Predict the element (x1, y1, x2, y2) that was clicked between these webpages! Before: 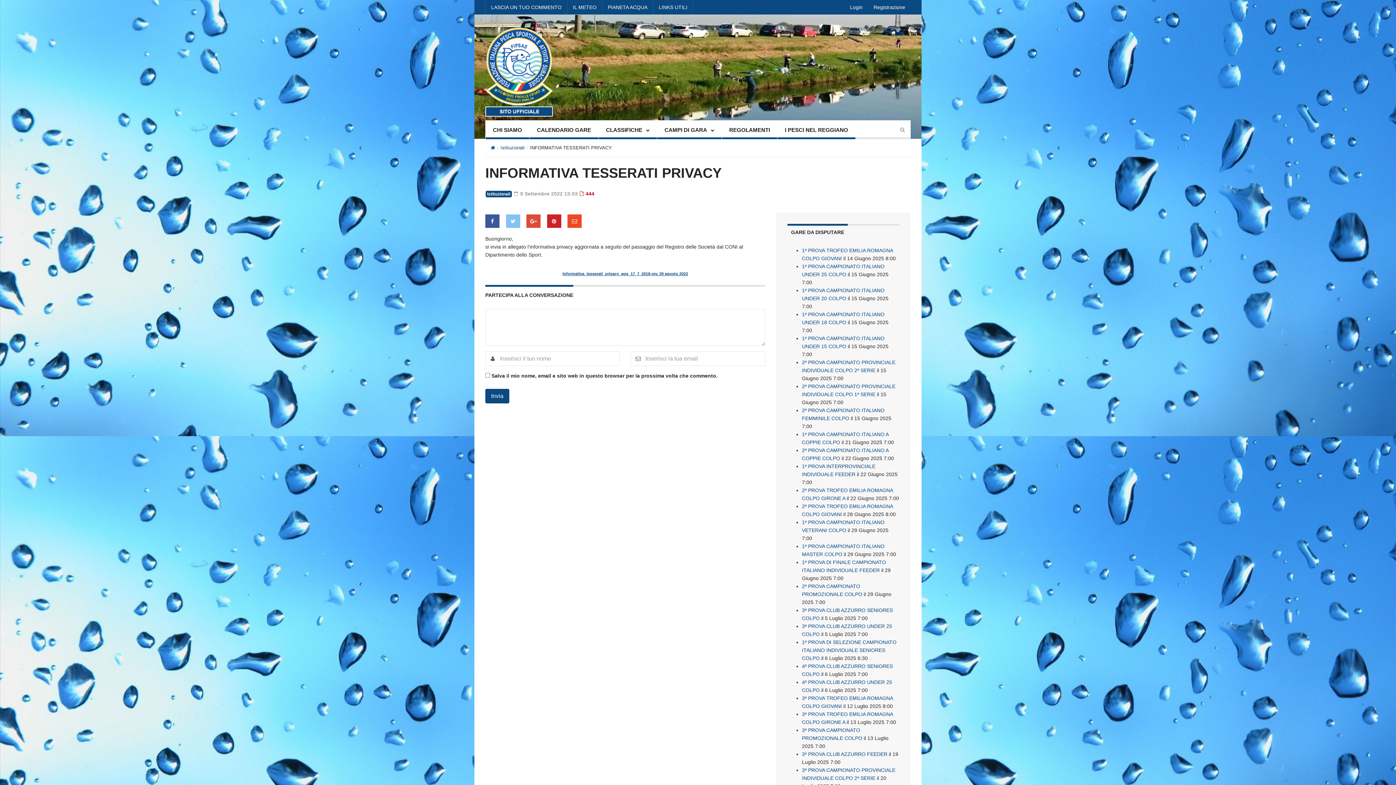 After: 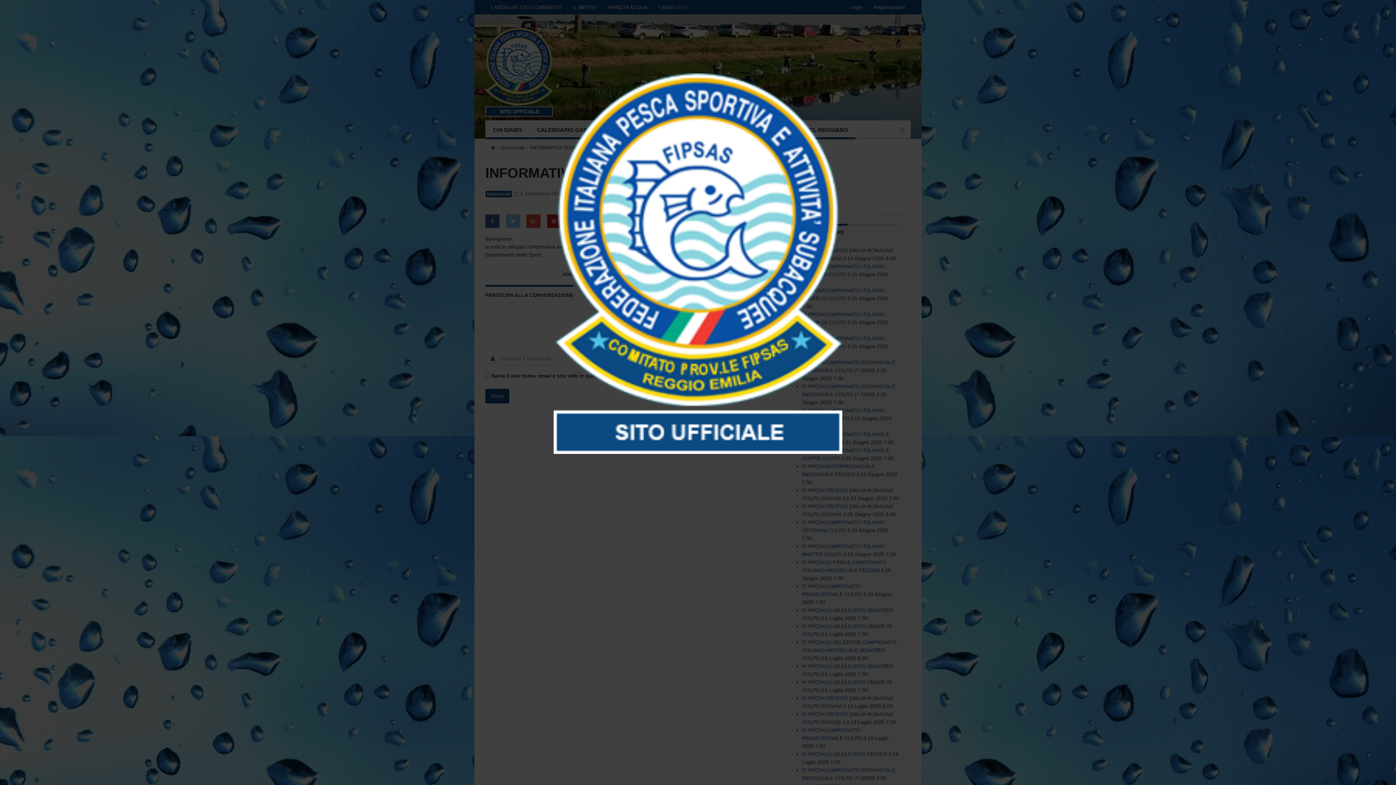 Action: bbox: (547, 214, 561, 228)